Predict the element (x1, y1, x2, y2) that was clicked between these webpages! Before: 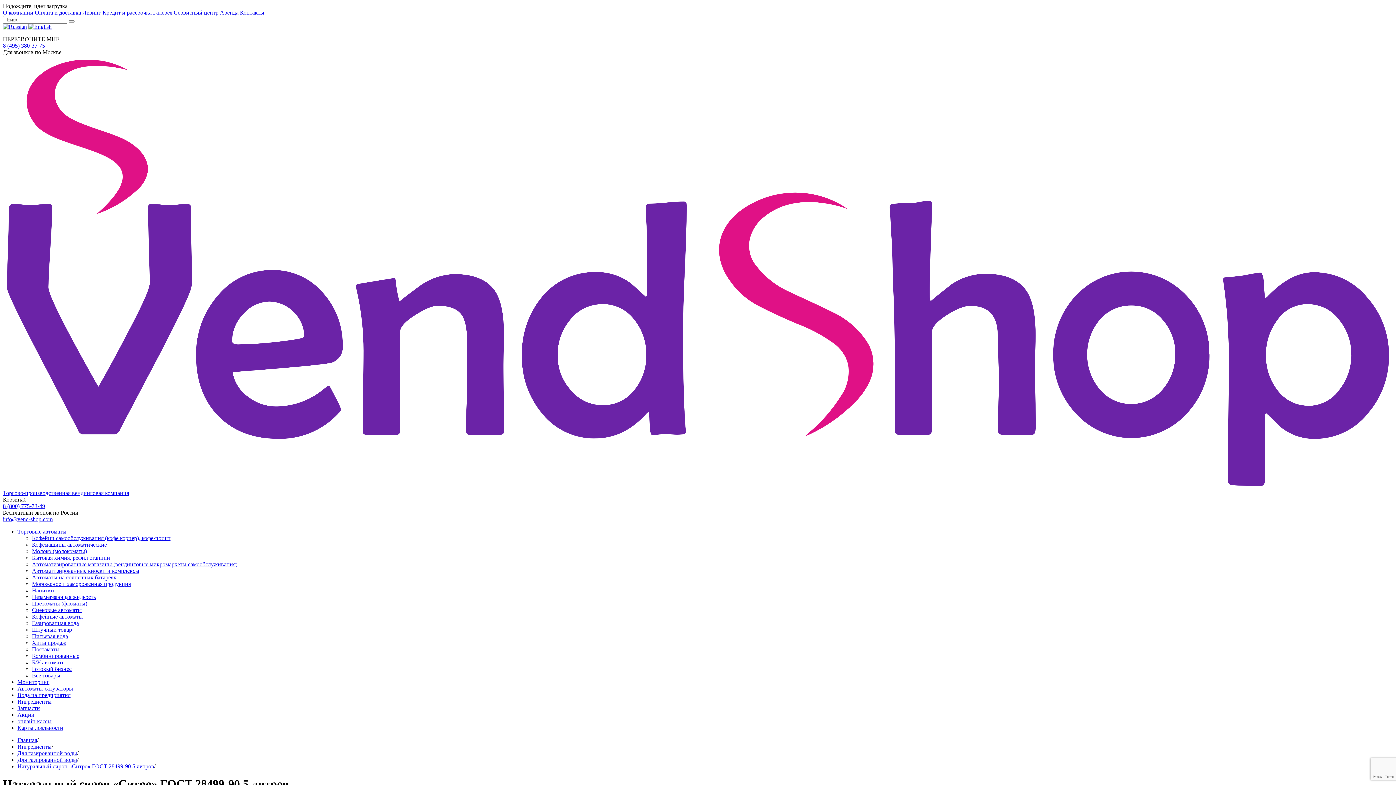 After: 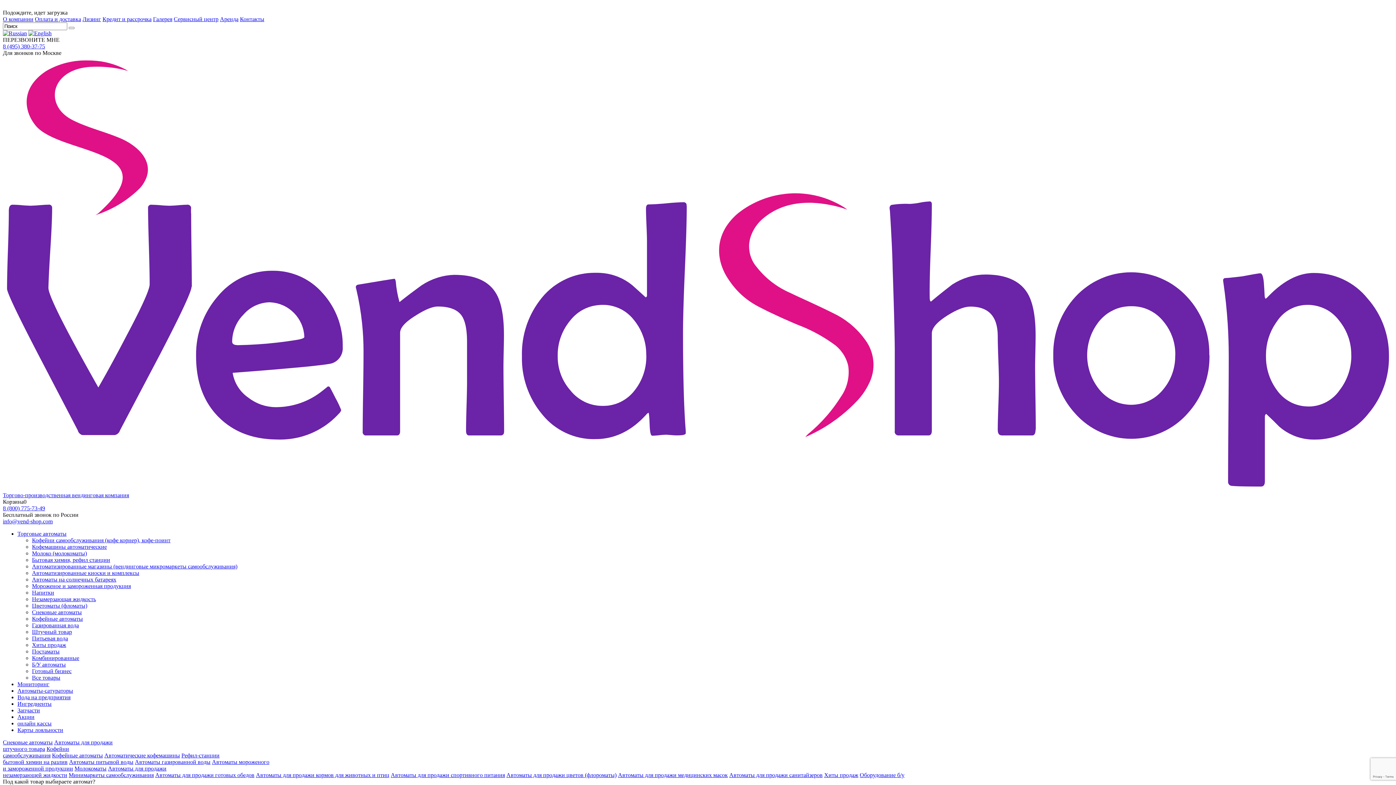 Action: label: Все товары bbox: (32, 672, 60, 678)